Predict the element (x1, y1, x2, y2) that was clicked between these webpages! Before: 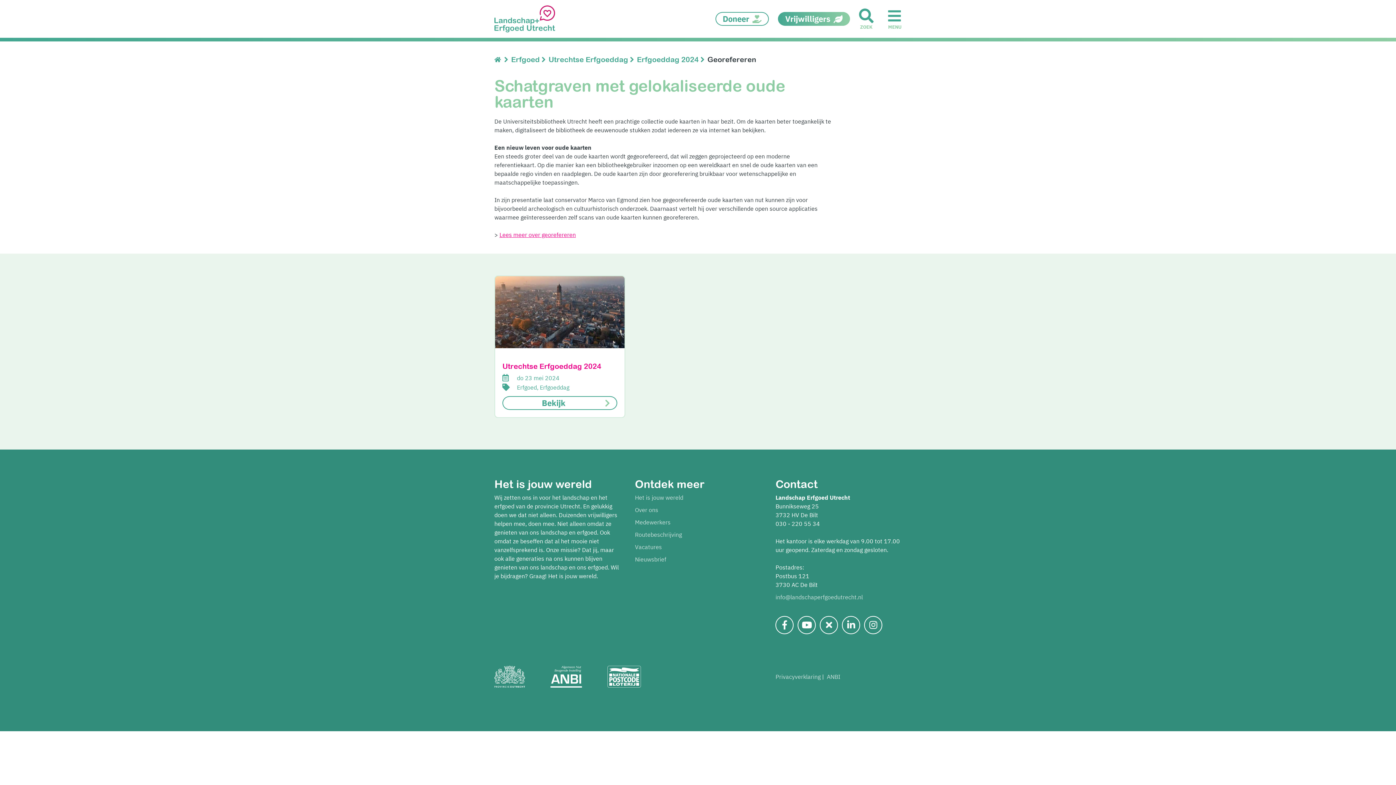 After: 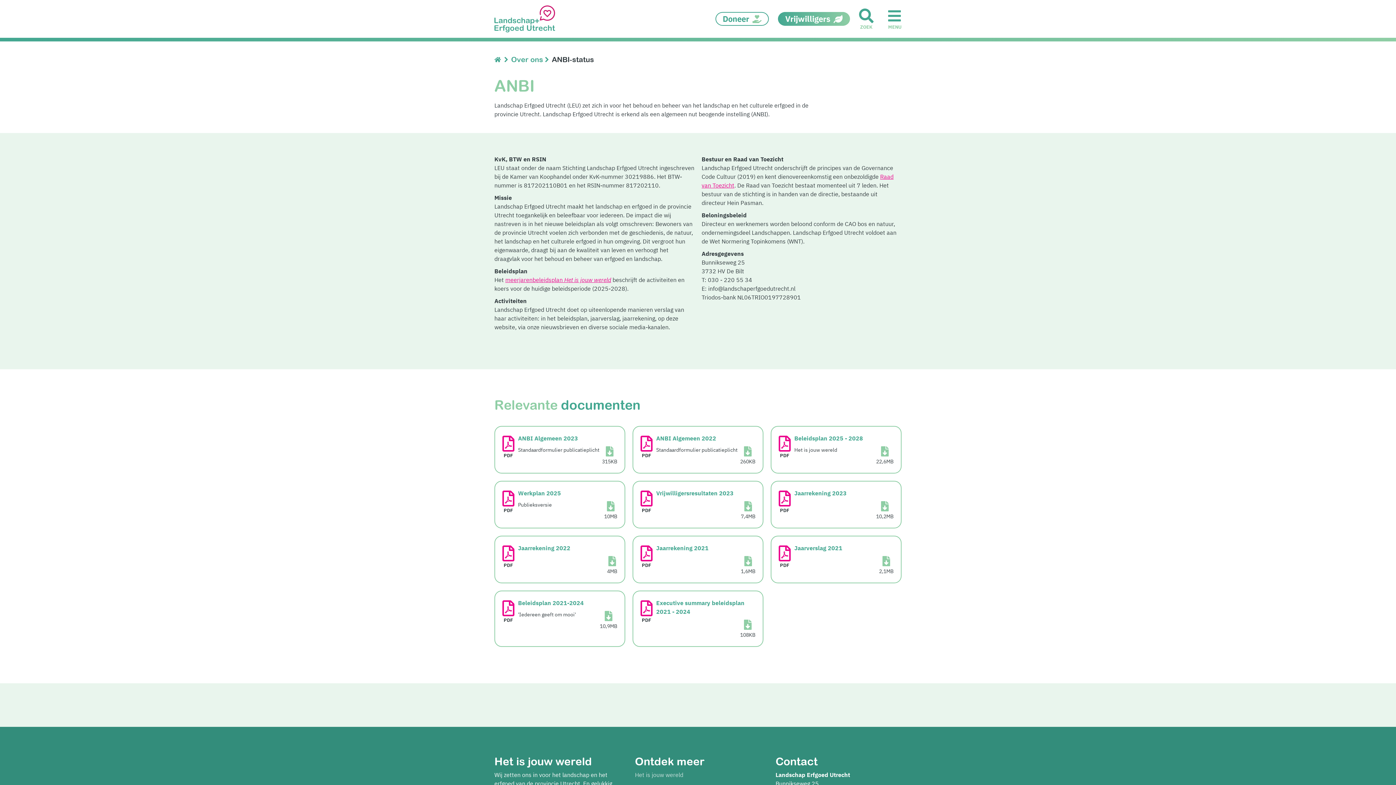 Action: label: ANBI bbox: (827, 673, 840, 680)